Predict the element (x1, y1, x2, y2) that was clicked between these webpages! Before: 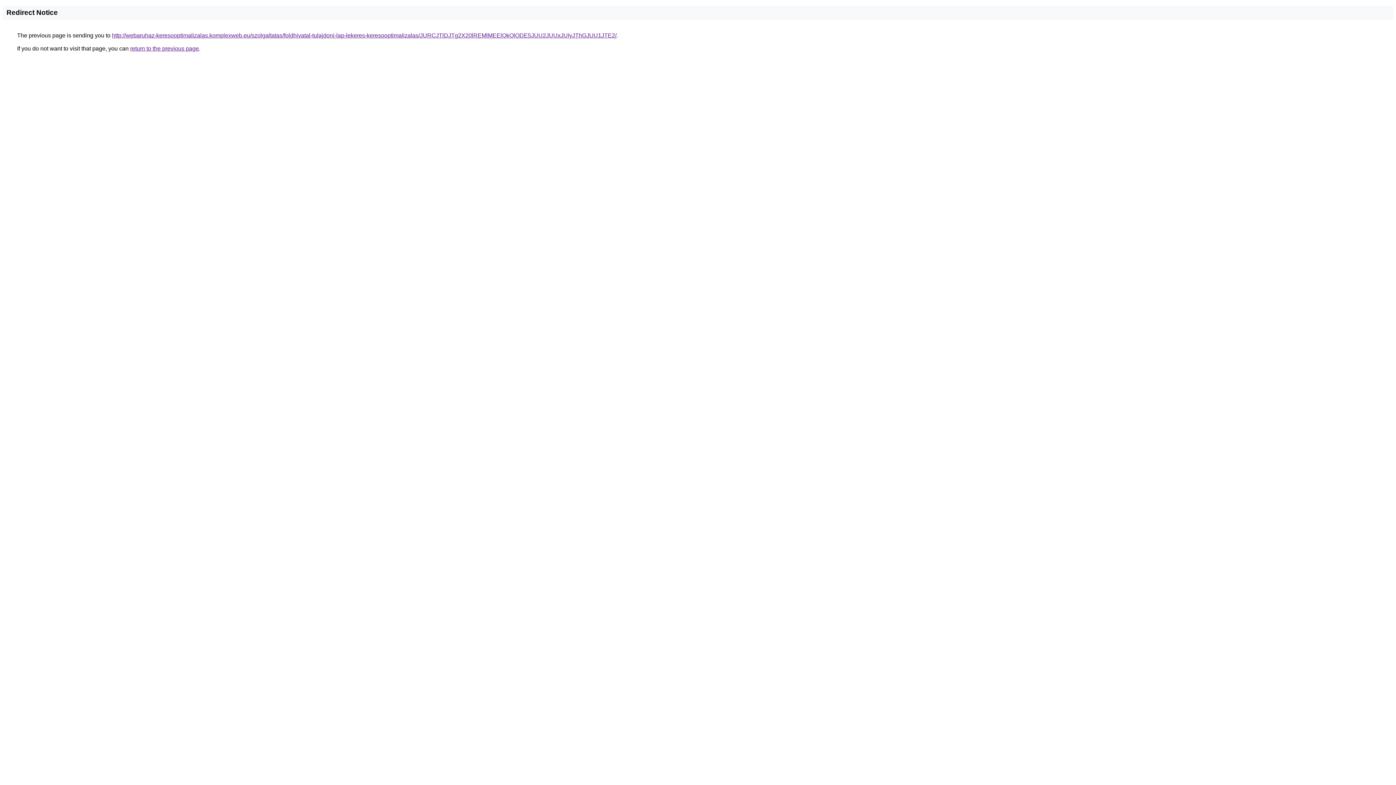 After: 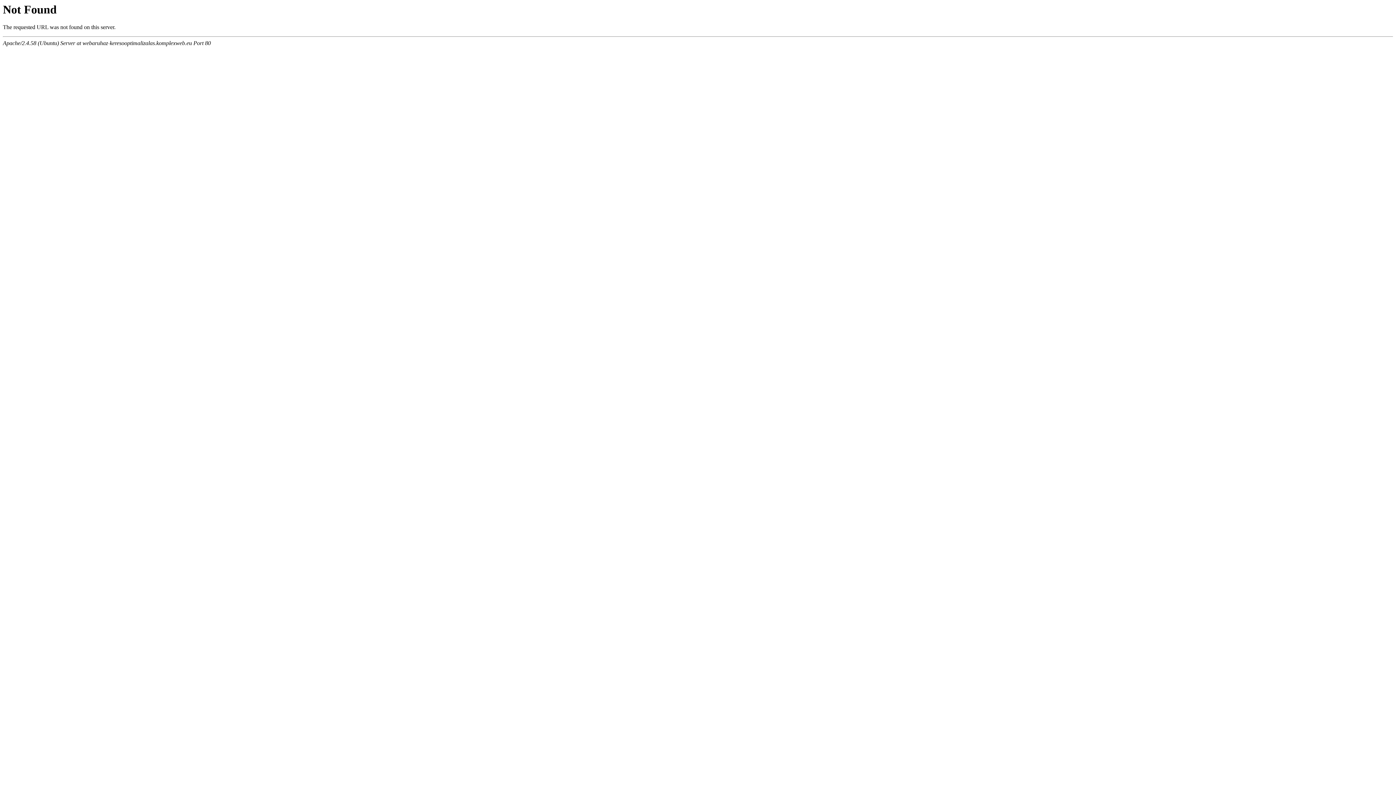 Action: label: http://webaruhaz-keresooptimalizalas.komplexweb.eu/szolgaltatas/foldhivatal-tulajdoni-lap-lekeres-keresooptimalizalas/JURCJTlDJTg2X20lREMlMEElQkQlODE5JUU2JUUxJUIyJThGJUU1JTE2/ bbox: (112, 32, 616, 38)